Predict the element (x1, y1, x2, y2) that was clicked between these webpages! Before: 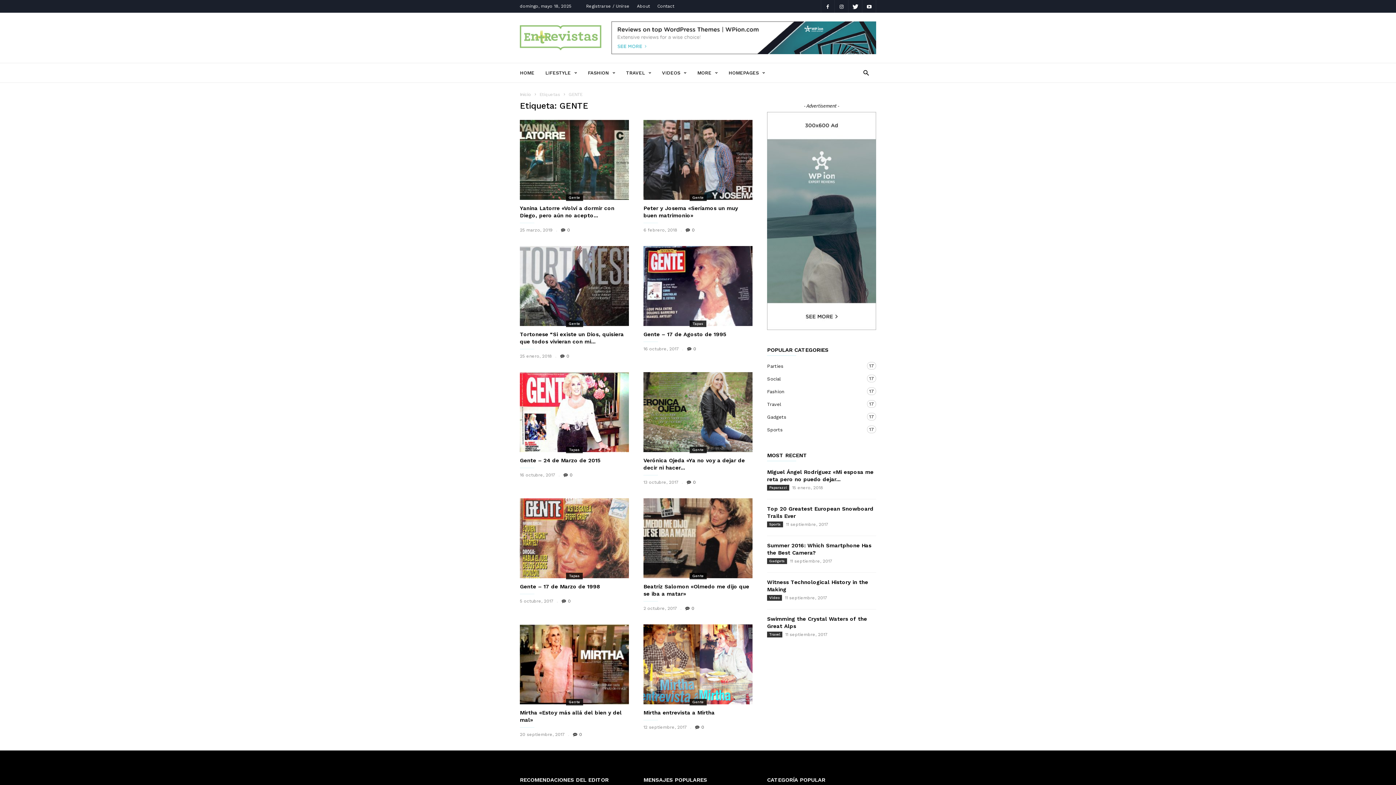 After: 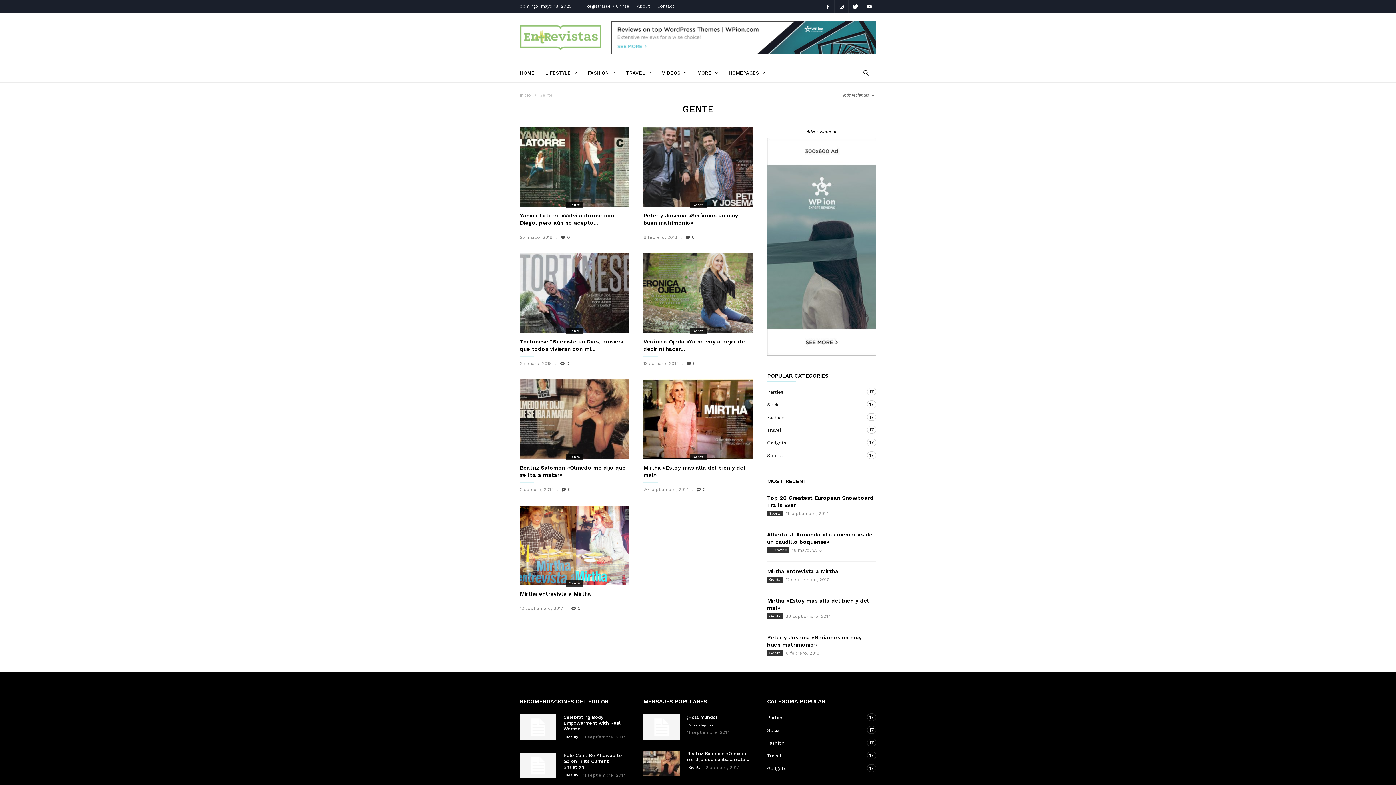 Action: label: Gente bbox: (566, 194, 583, 201)